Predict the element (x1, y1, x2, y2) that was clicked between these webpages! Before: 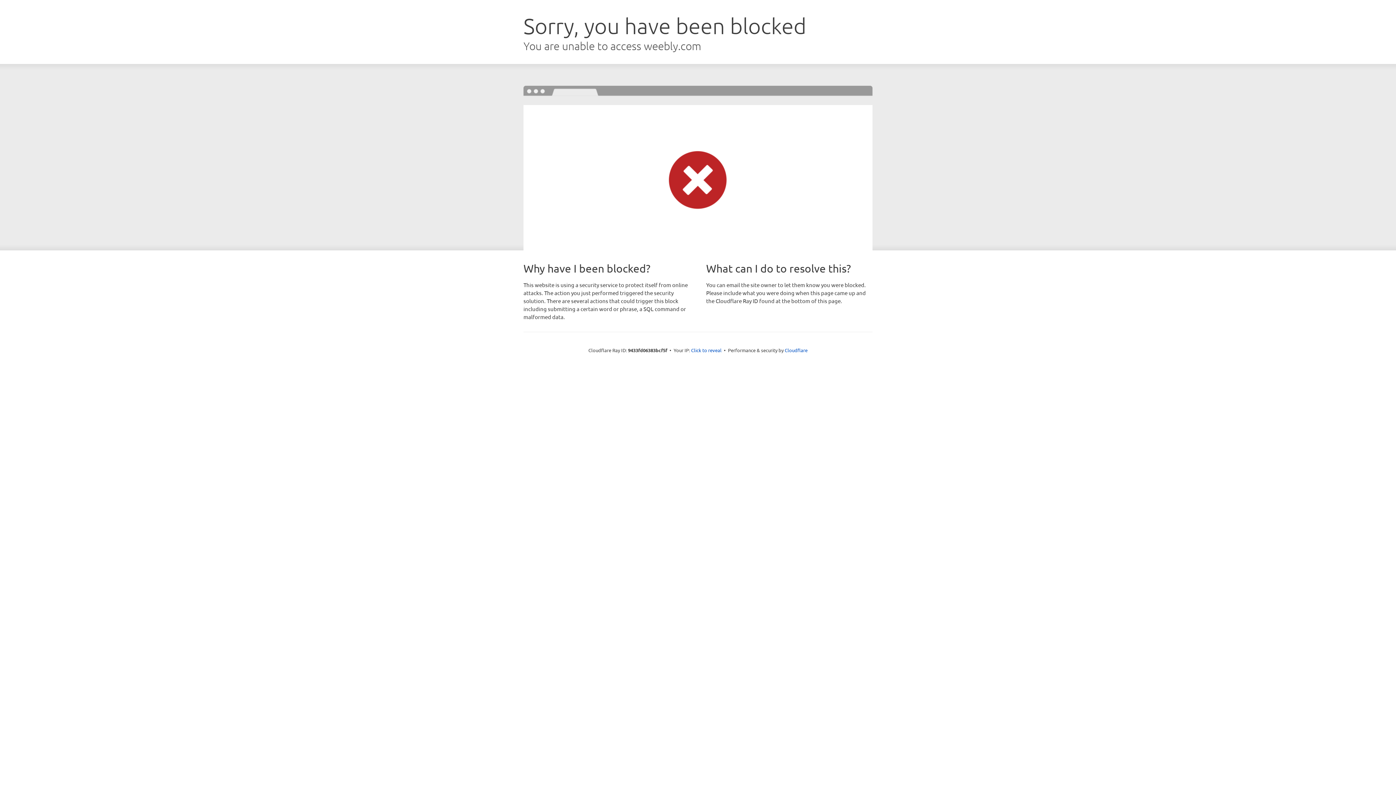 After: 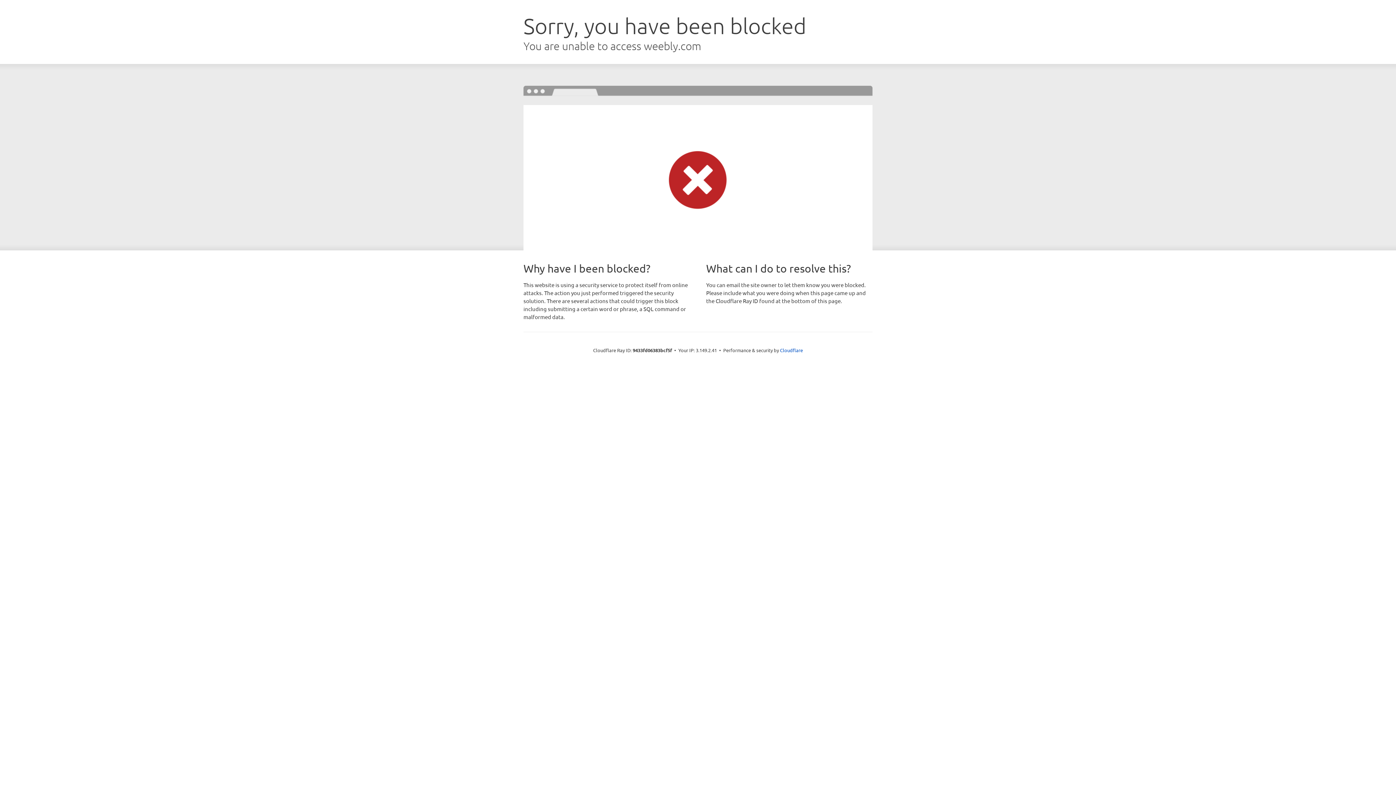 Action: label: Click to reveal bbox: (691, 346, 721, 353)